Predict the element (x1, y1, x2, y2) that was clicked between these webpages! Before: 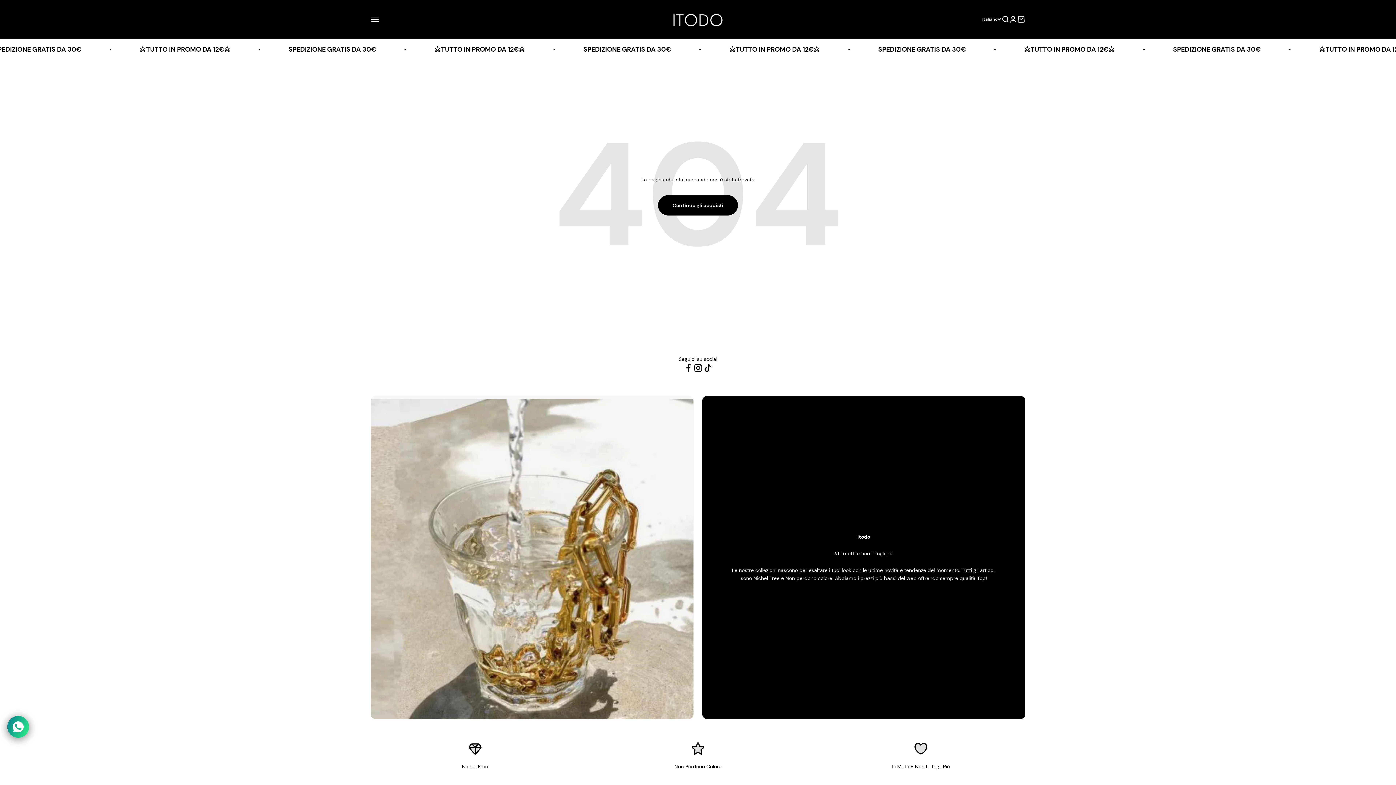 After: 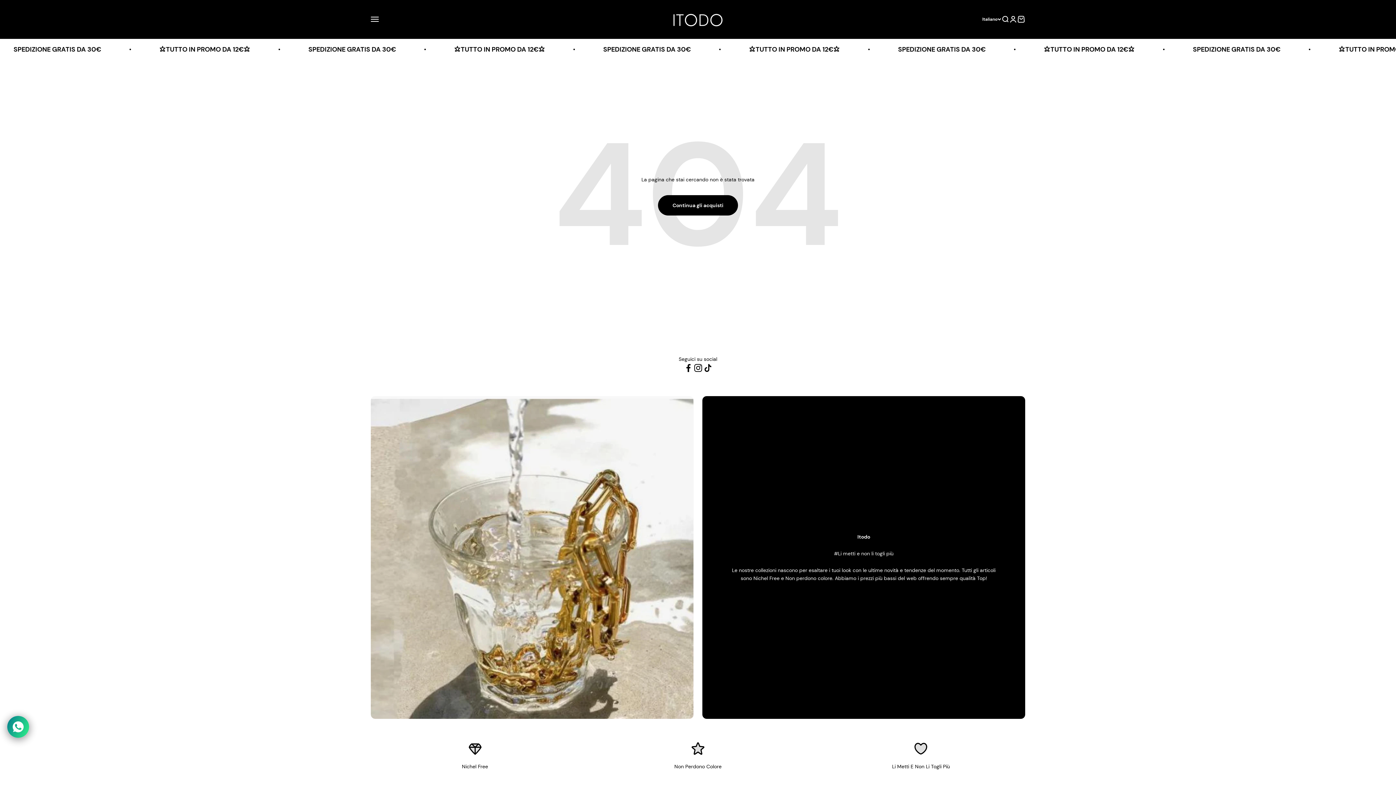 Action: bbox: (703, 363, 712, 373) label: Seguici su TikTok